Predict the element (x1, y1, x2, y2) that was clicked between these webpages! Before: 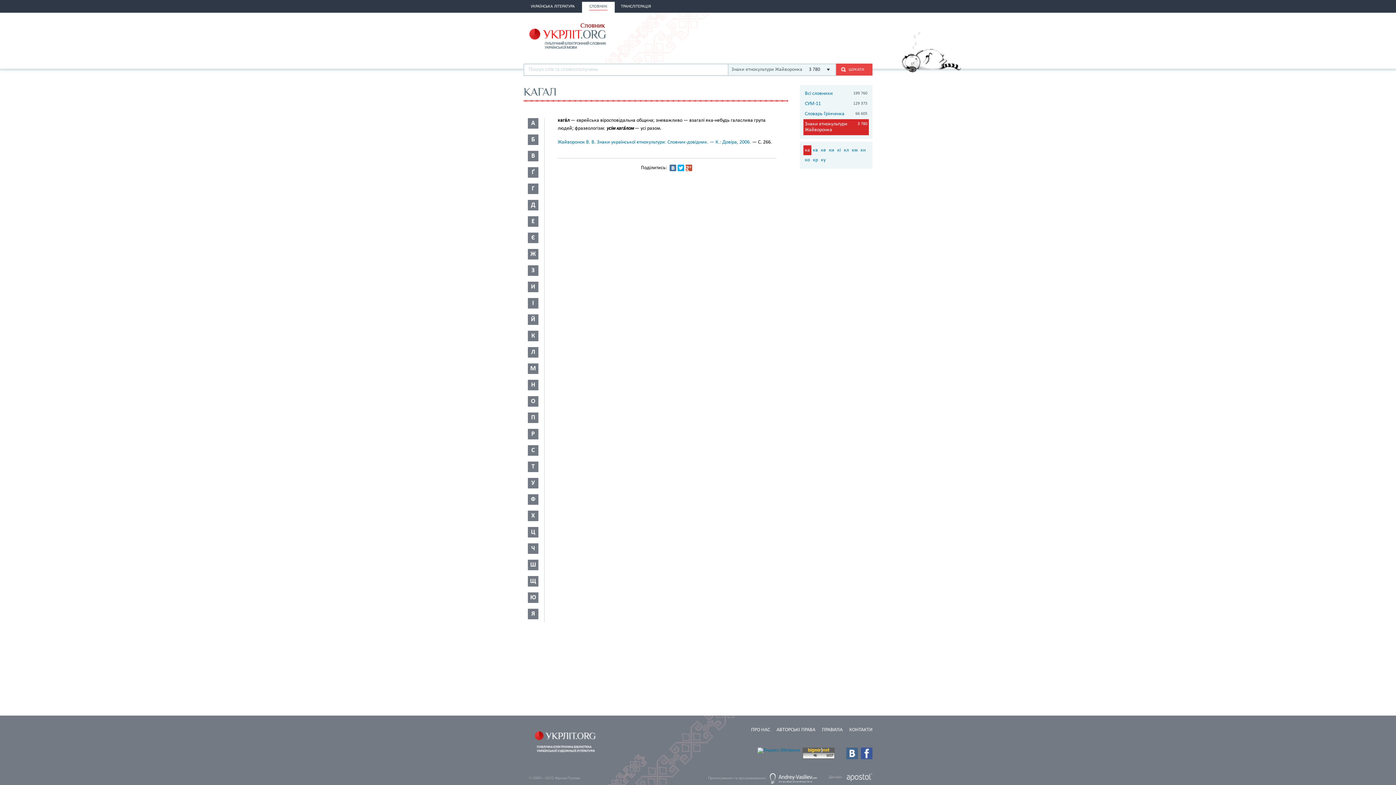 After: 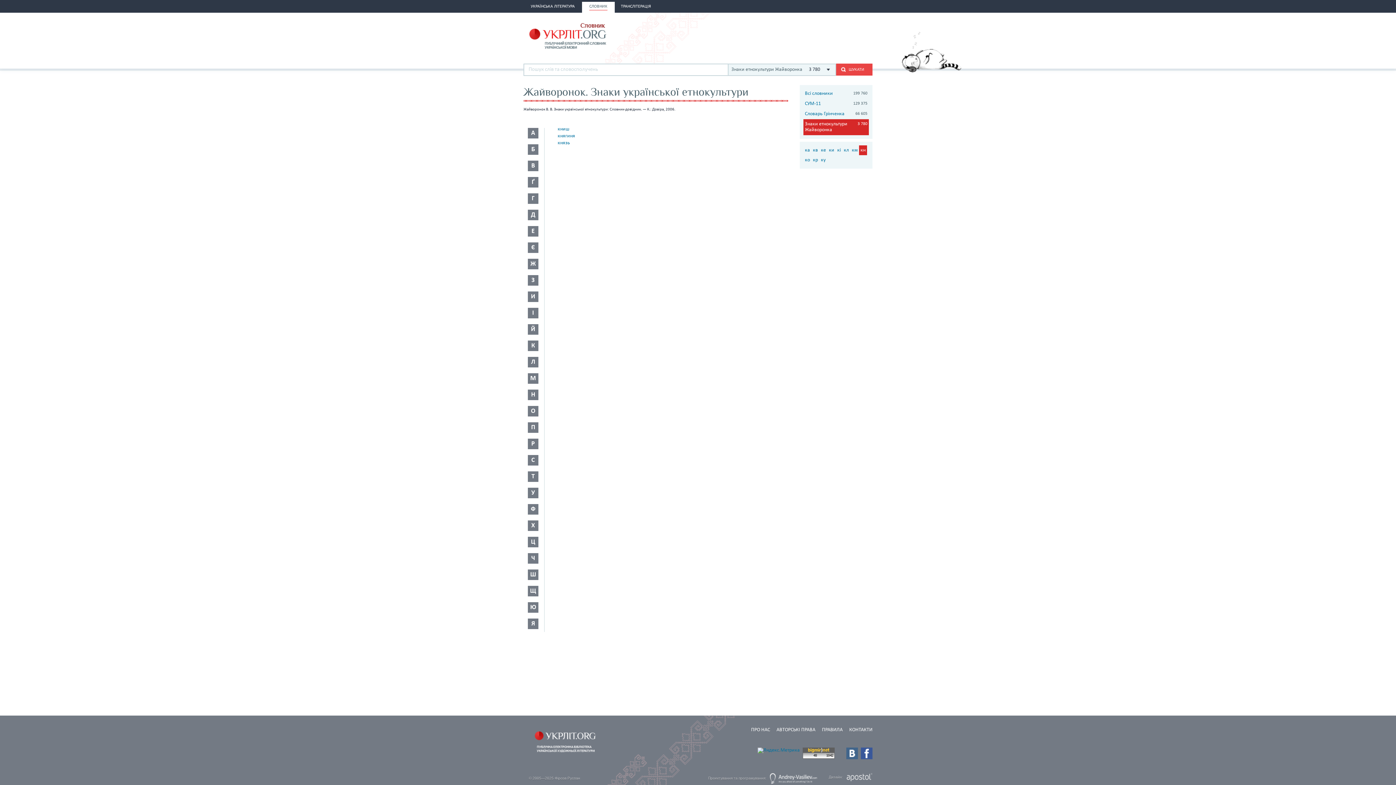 Action: label: кн bbox: (859, 145, 867, 155)